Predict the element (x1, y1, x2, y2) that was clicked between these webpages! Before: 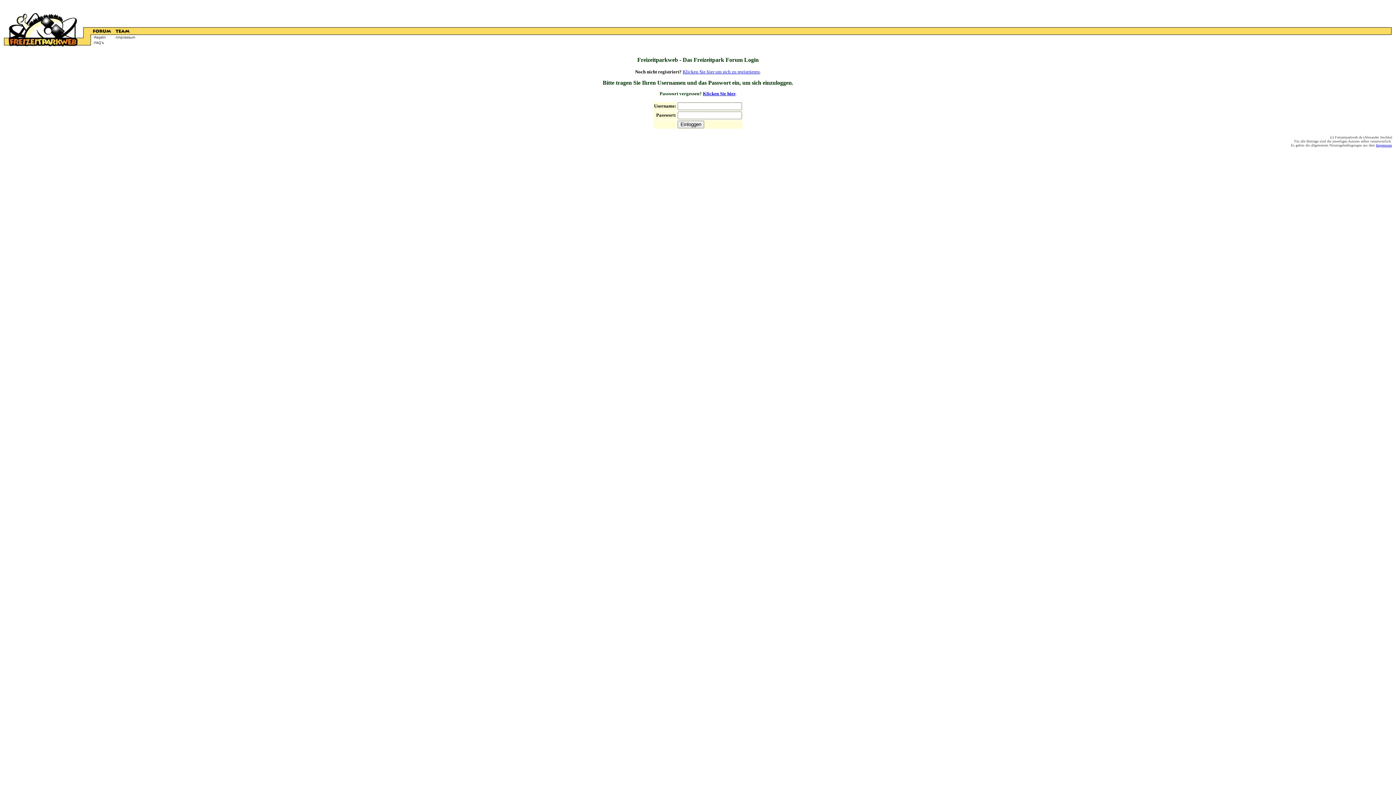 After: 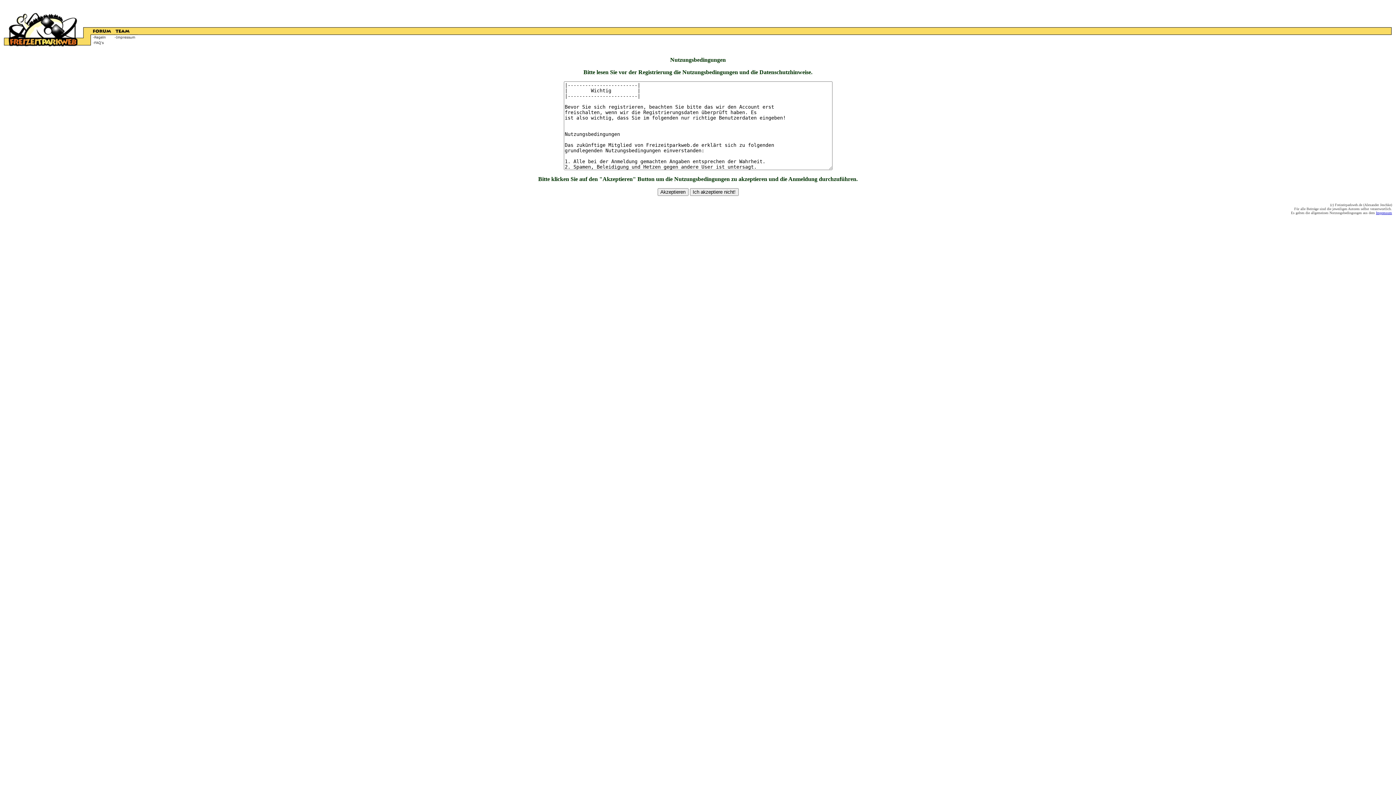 Action: label: Klicken Sie hier um sich zu registrieren bbox: (682, 69, 760, 74)